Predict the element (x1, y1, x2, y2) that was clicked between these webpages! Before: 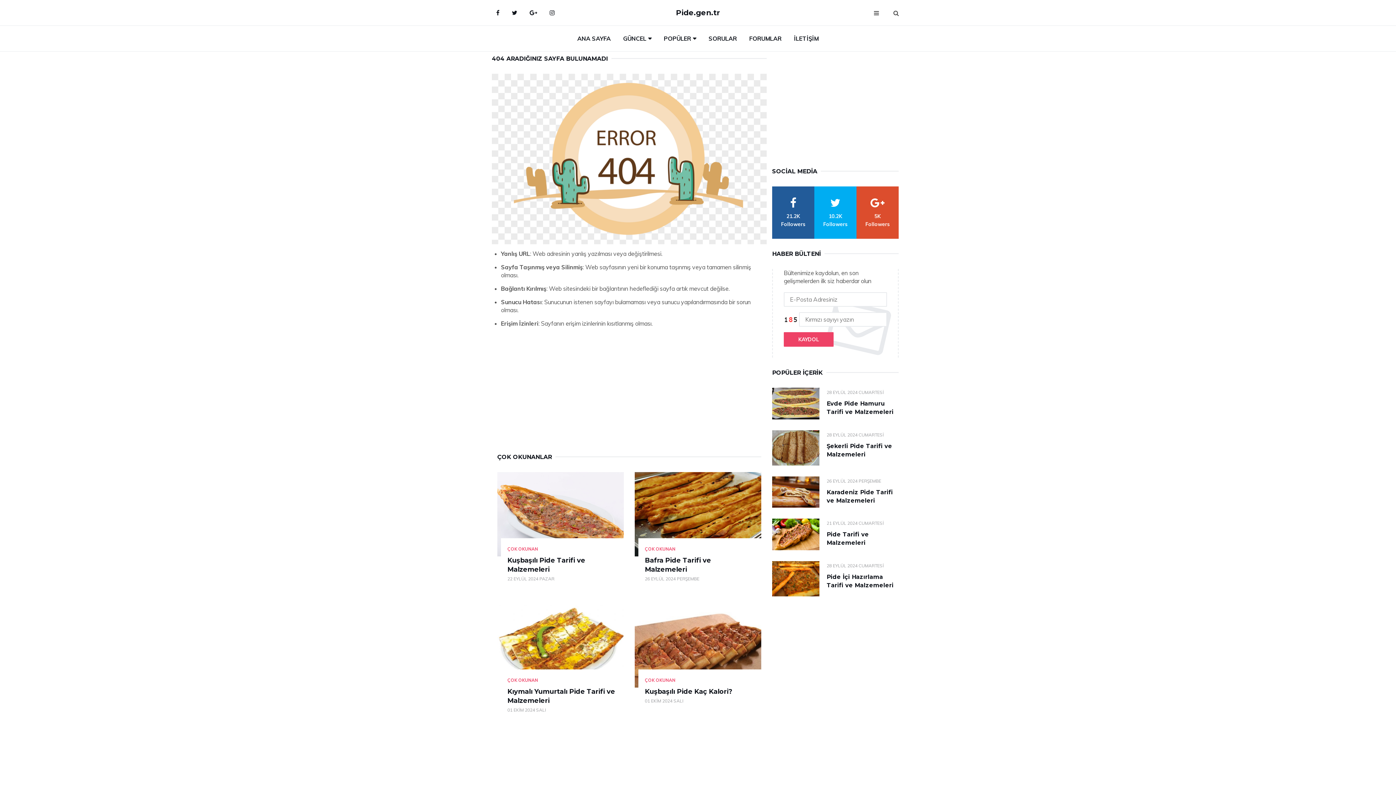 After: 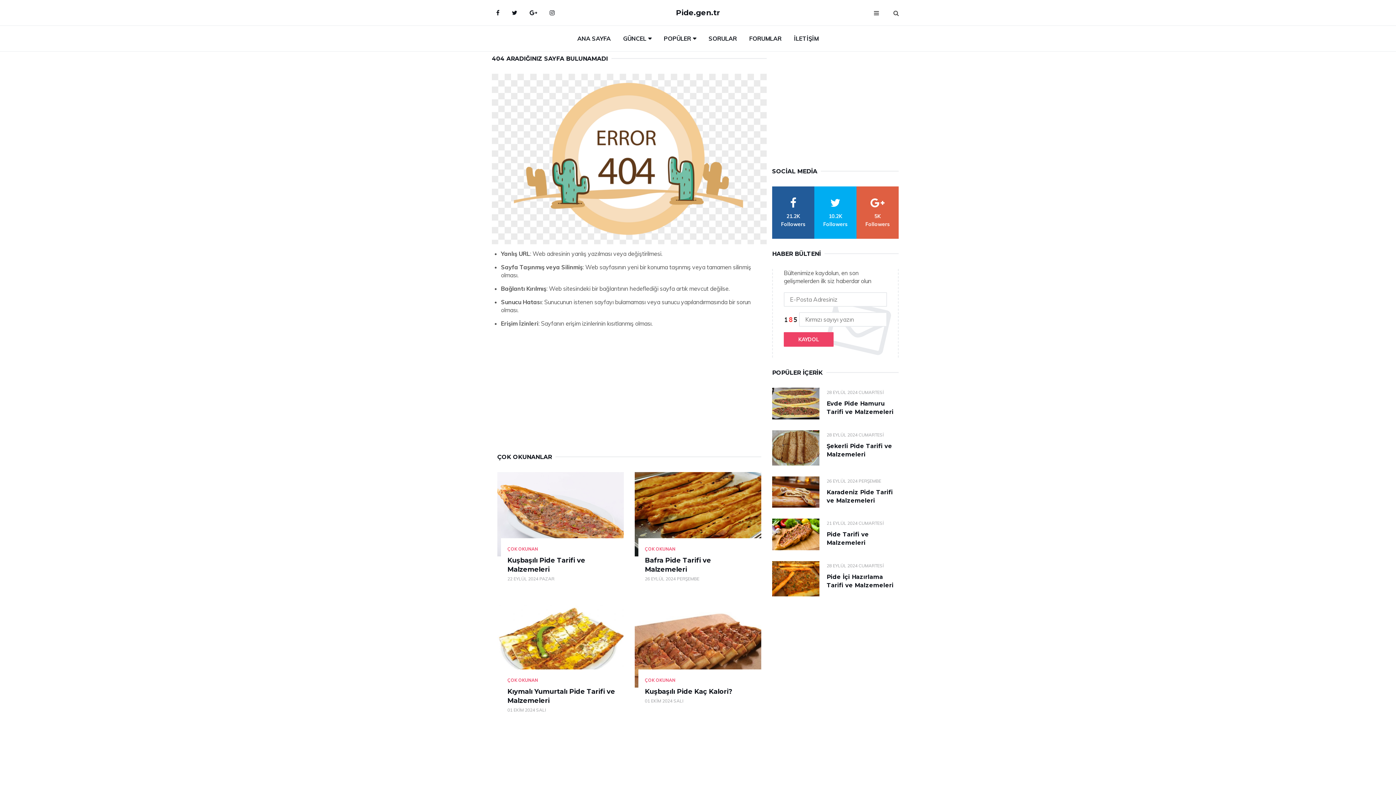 Action: label: google bbox: (856, 186, 898, 238)